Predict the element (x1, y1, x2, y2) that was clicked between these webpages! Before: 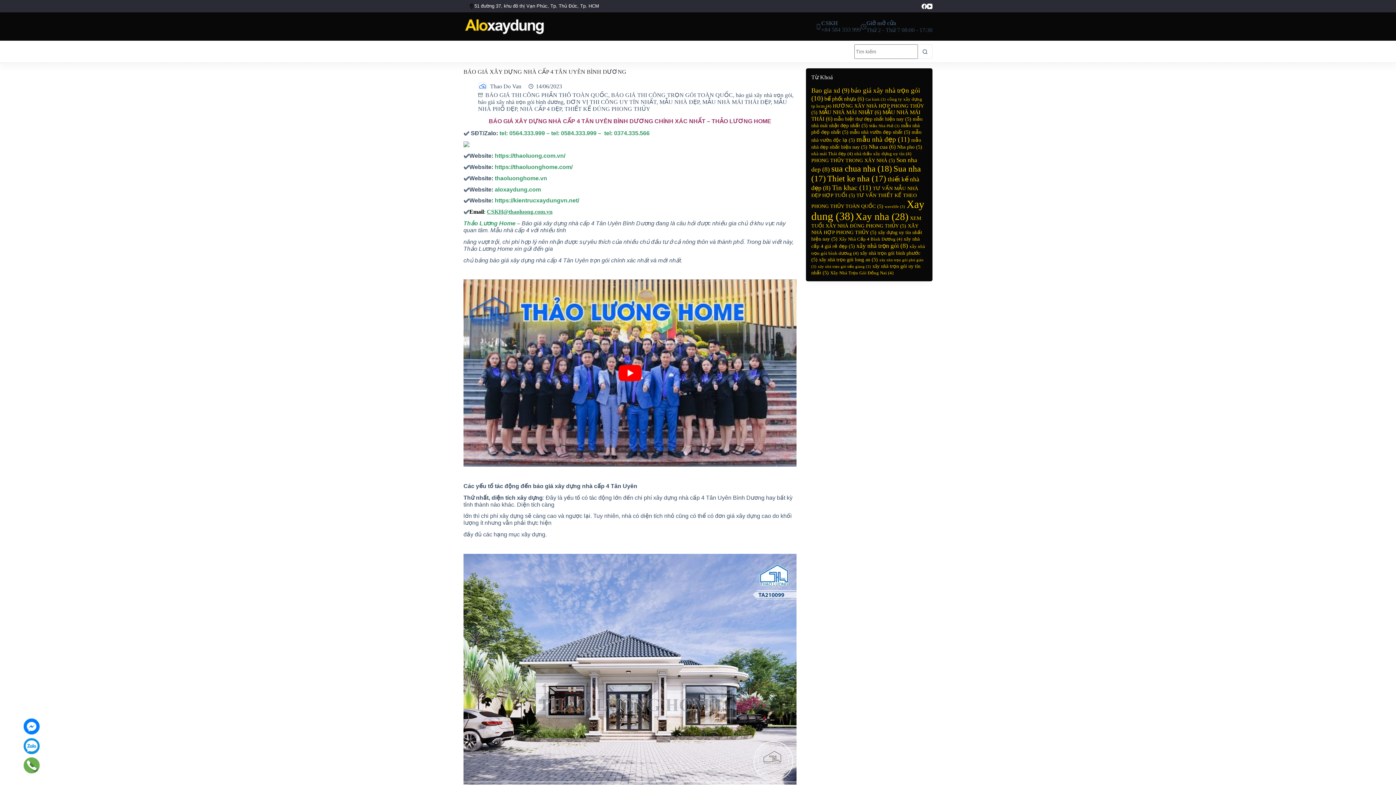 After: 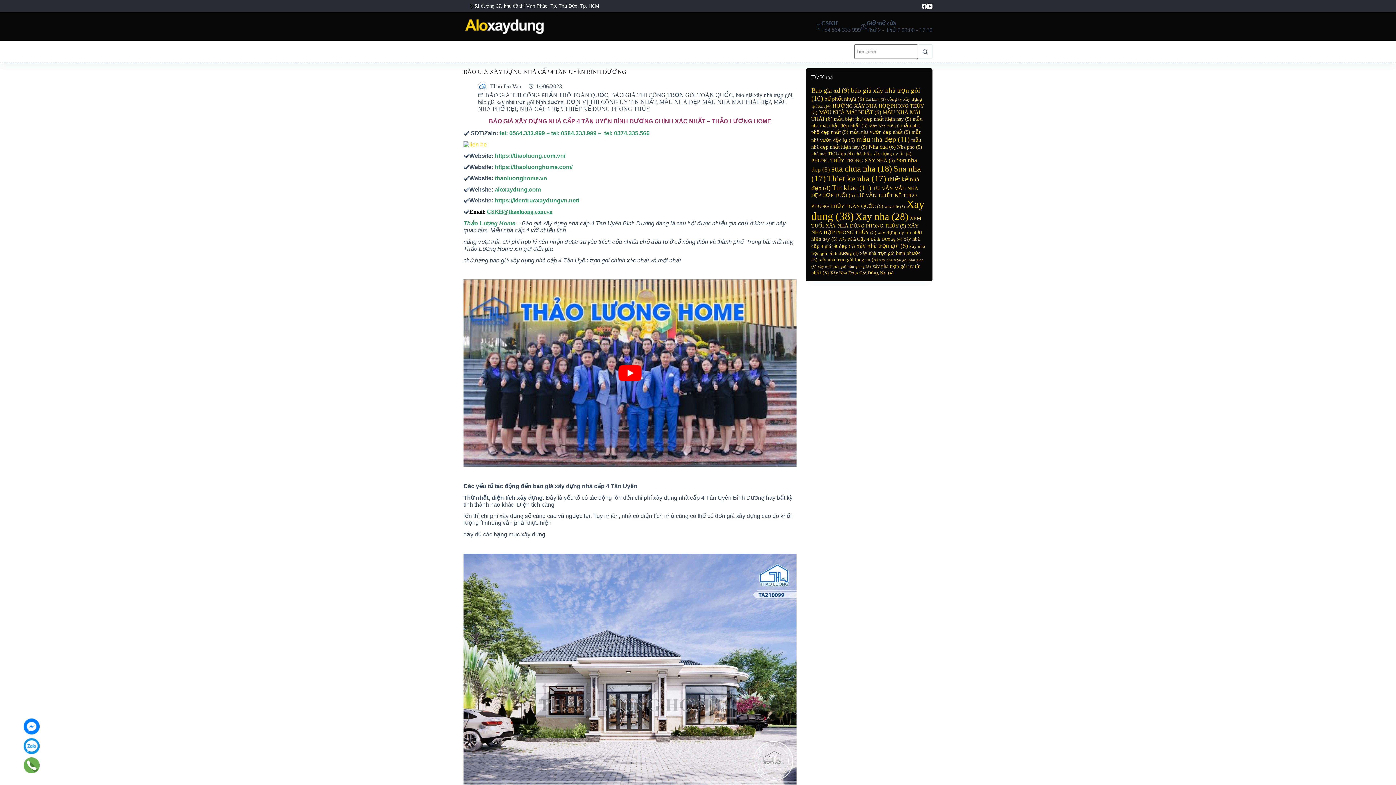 Action: bbox: (463, 141, 486, 147)